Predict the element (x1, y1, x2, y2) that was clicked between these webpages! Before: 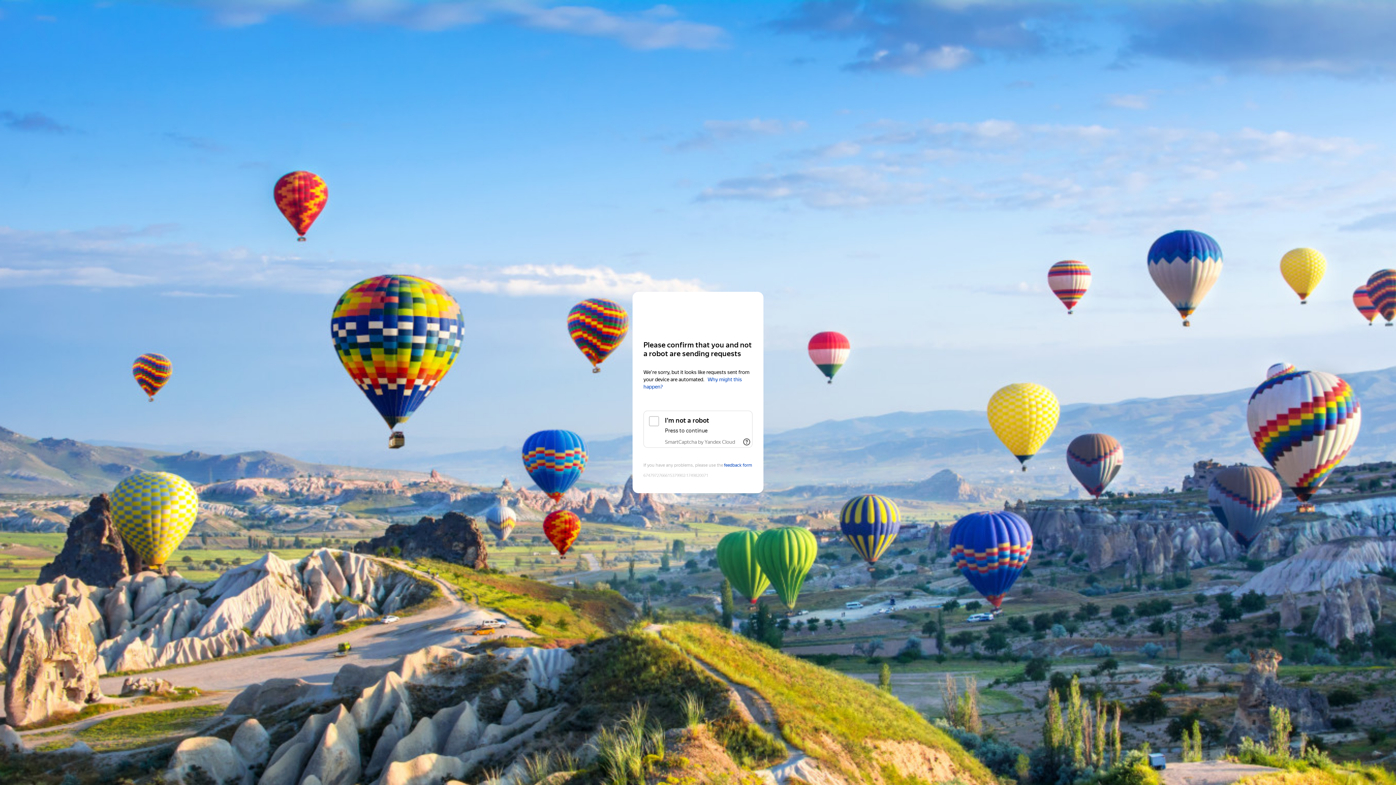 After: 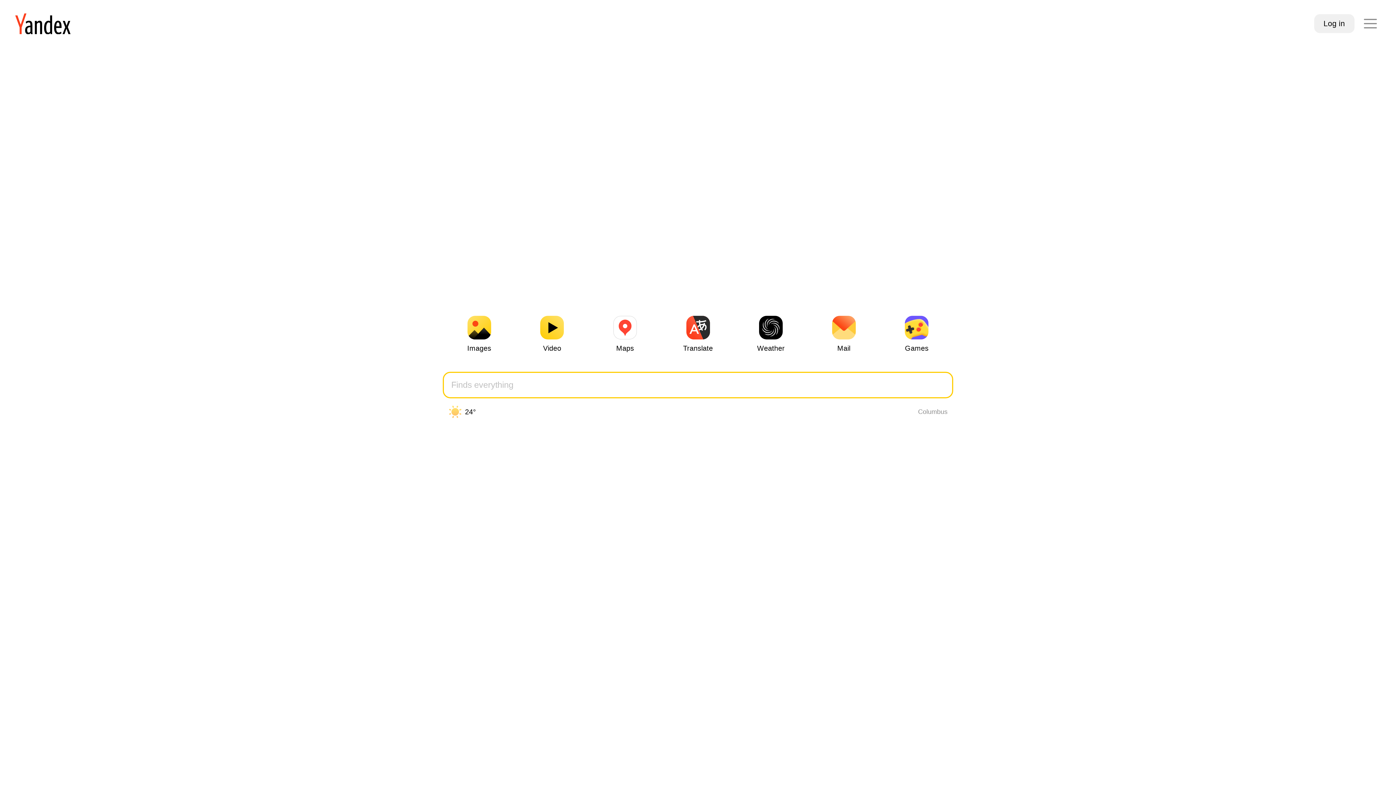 Action: label: Yandex bbox: (643, 306, 752, 319)